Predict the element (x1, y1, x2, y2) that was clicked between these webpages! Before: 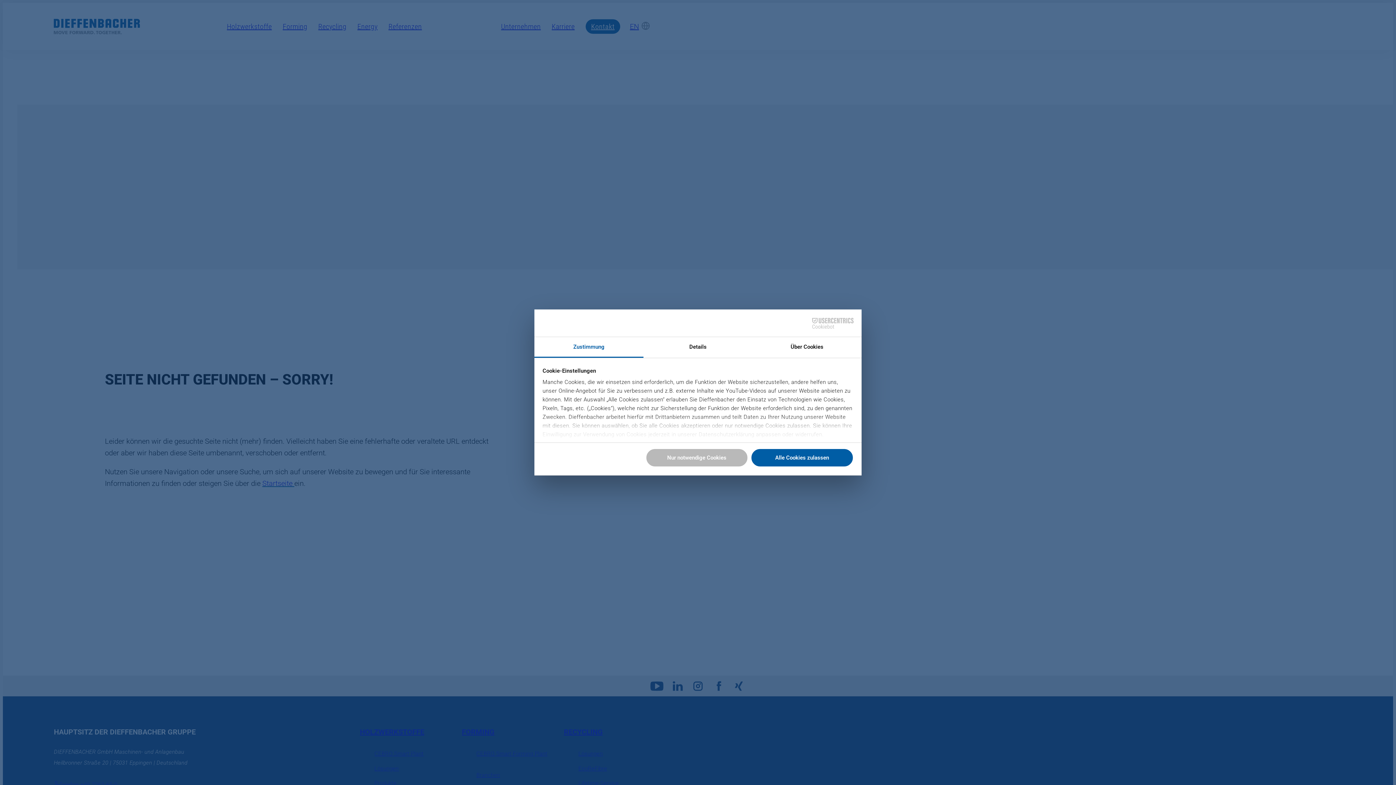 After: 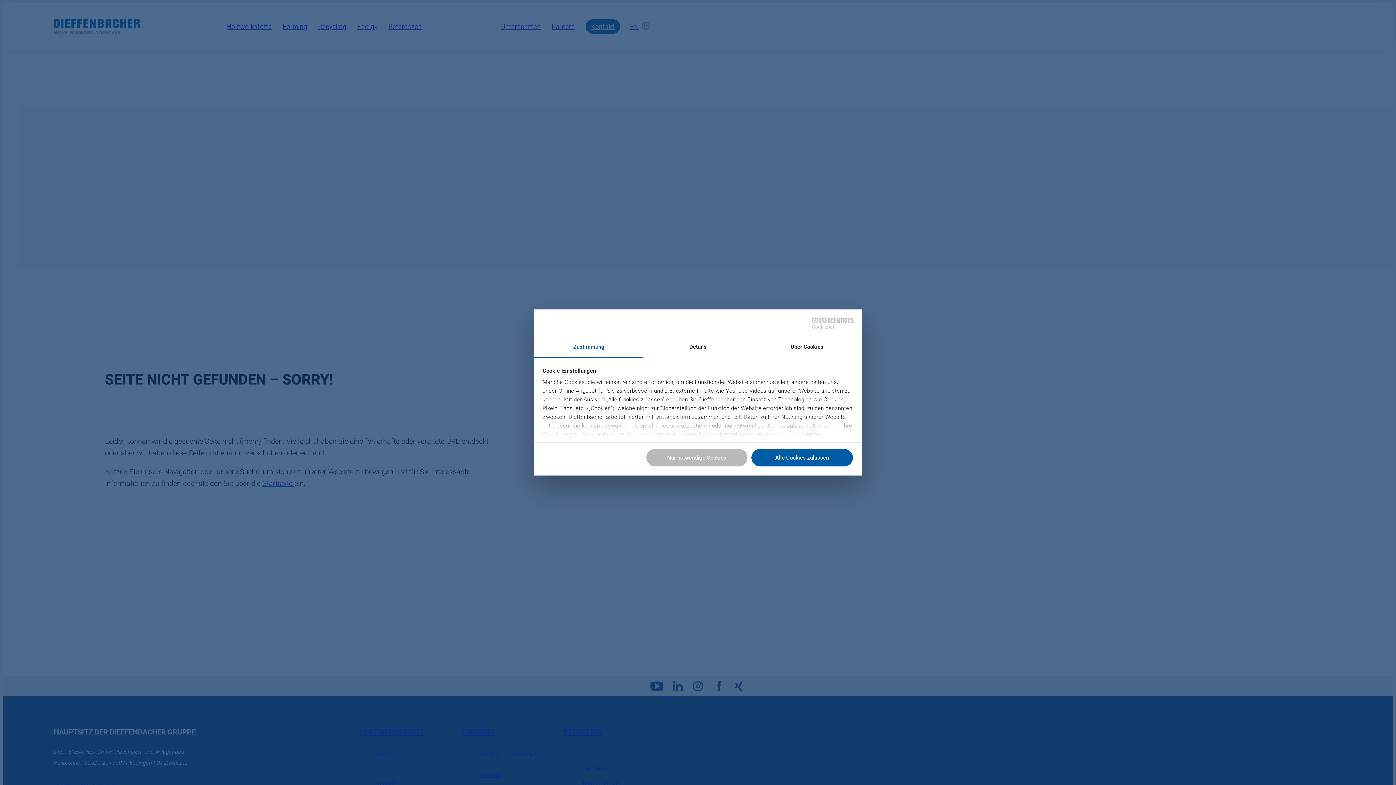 Action: label: Zustimmung bbox: (534, 337, 643, 358)